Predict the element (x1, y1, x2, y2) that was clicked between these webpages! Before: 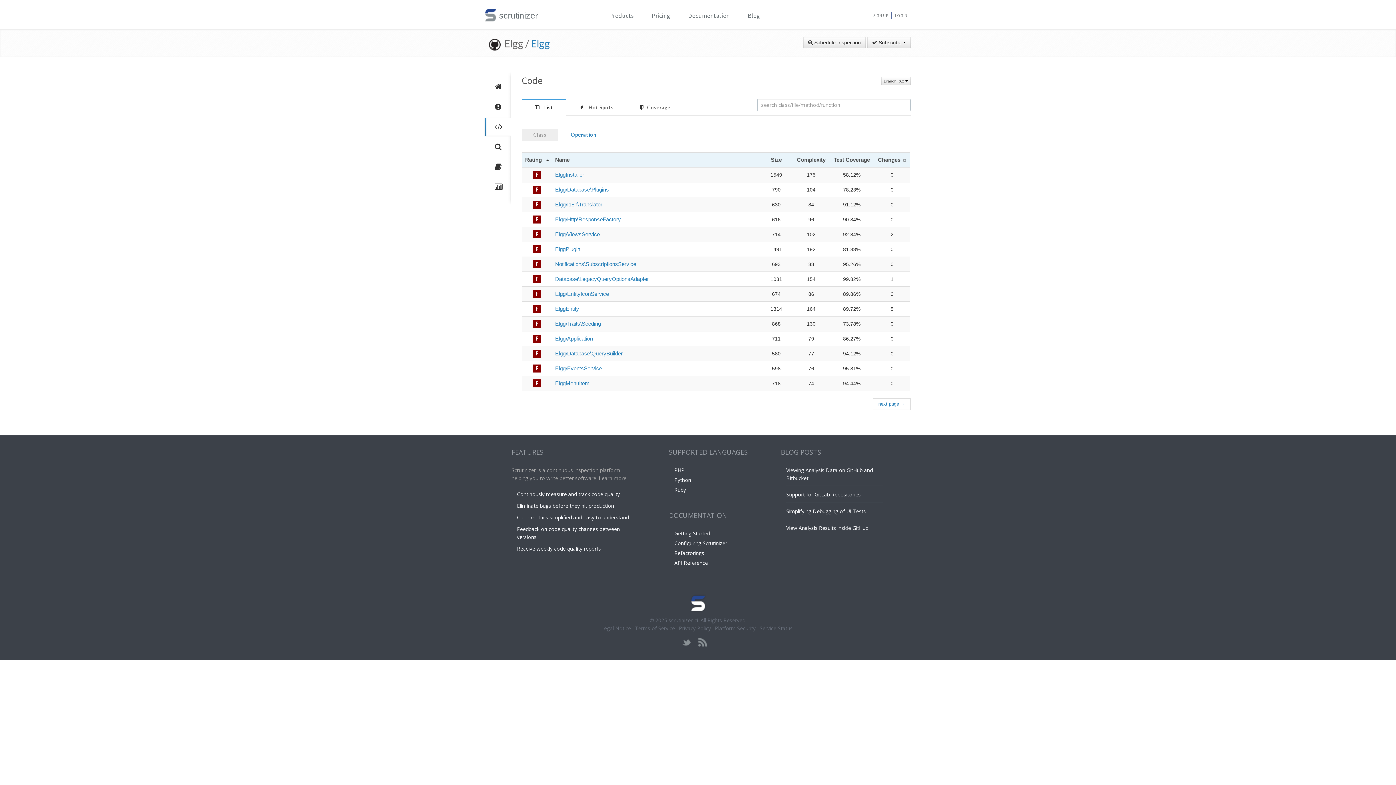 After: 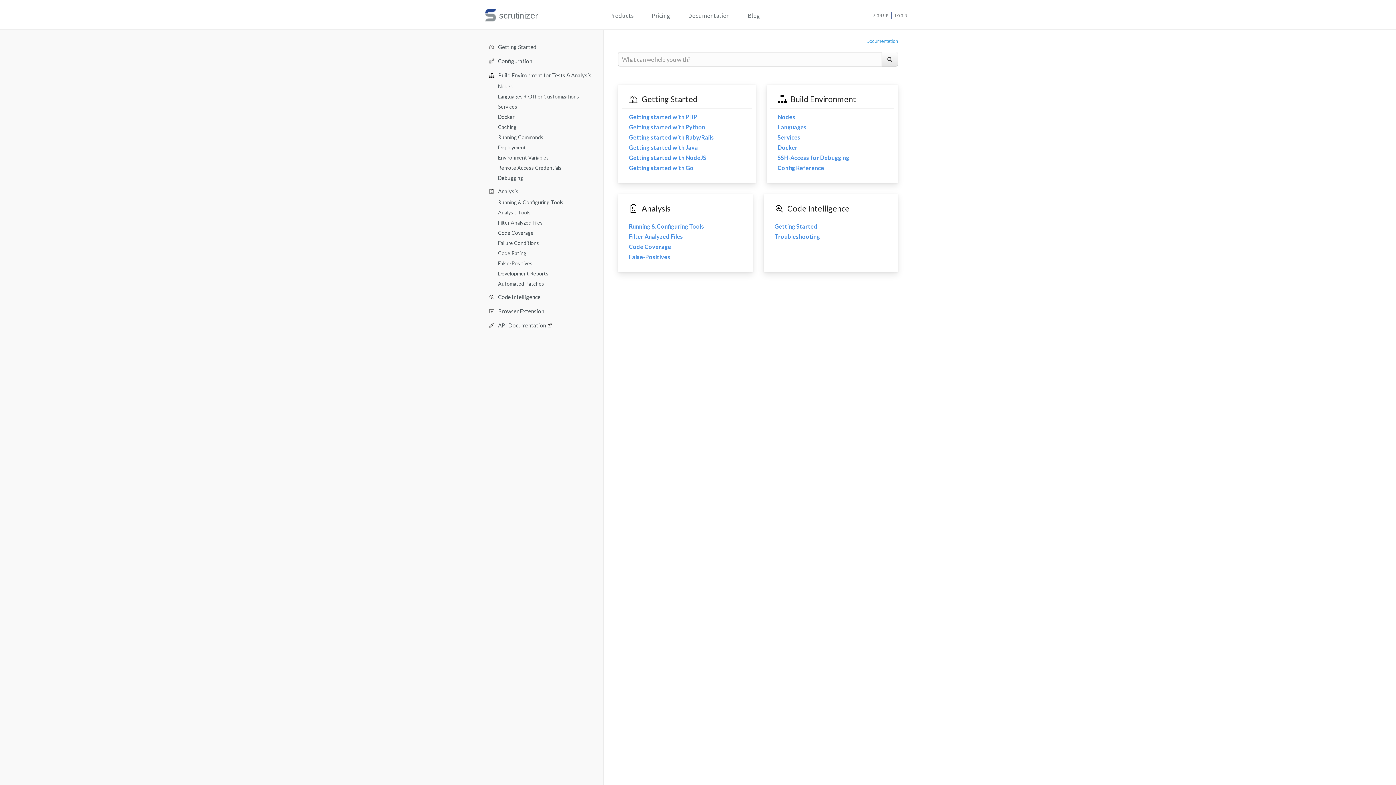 Action: bbox: (674, 530, 710, 537) label: Getting Started